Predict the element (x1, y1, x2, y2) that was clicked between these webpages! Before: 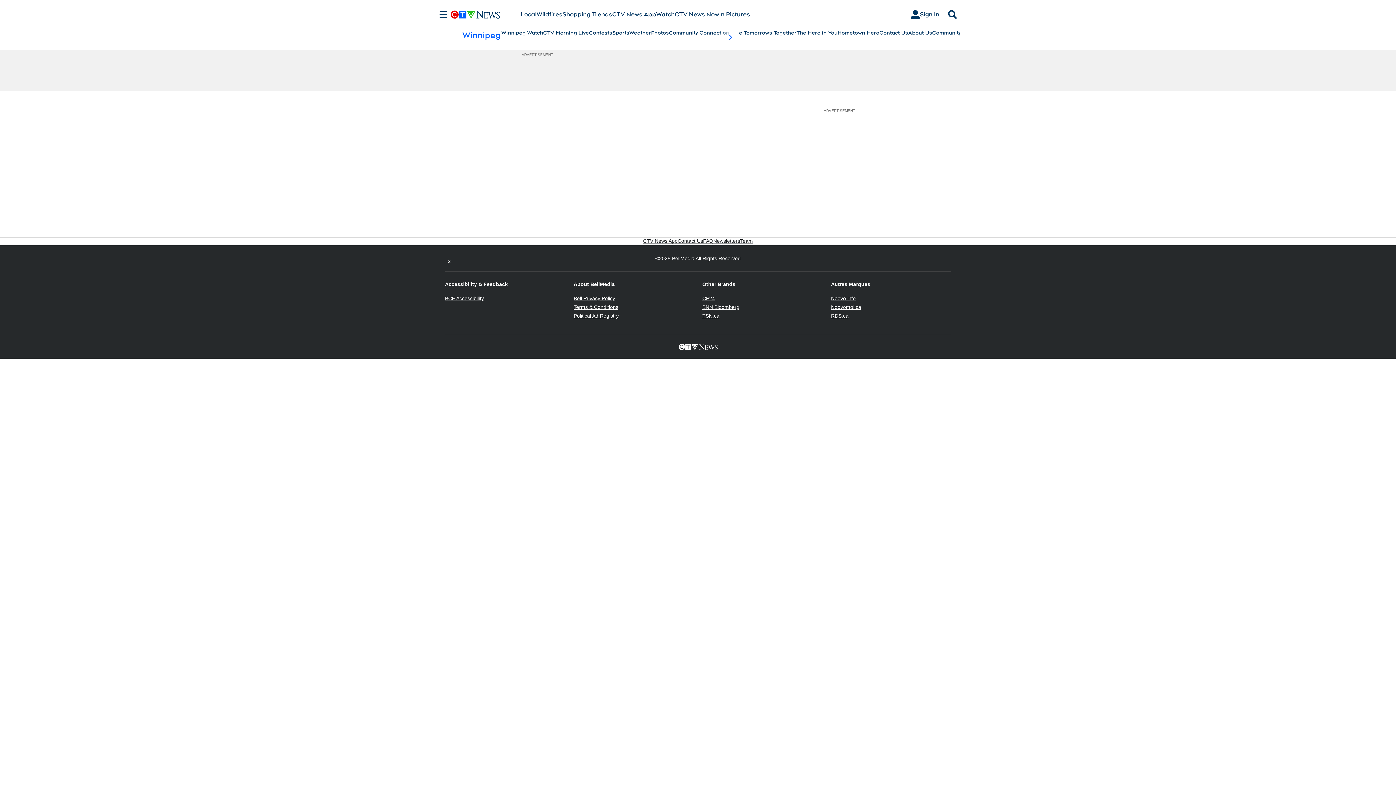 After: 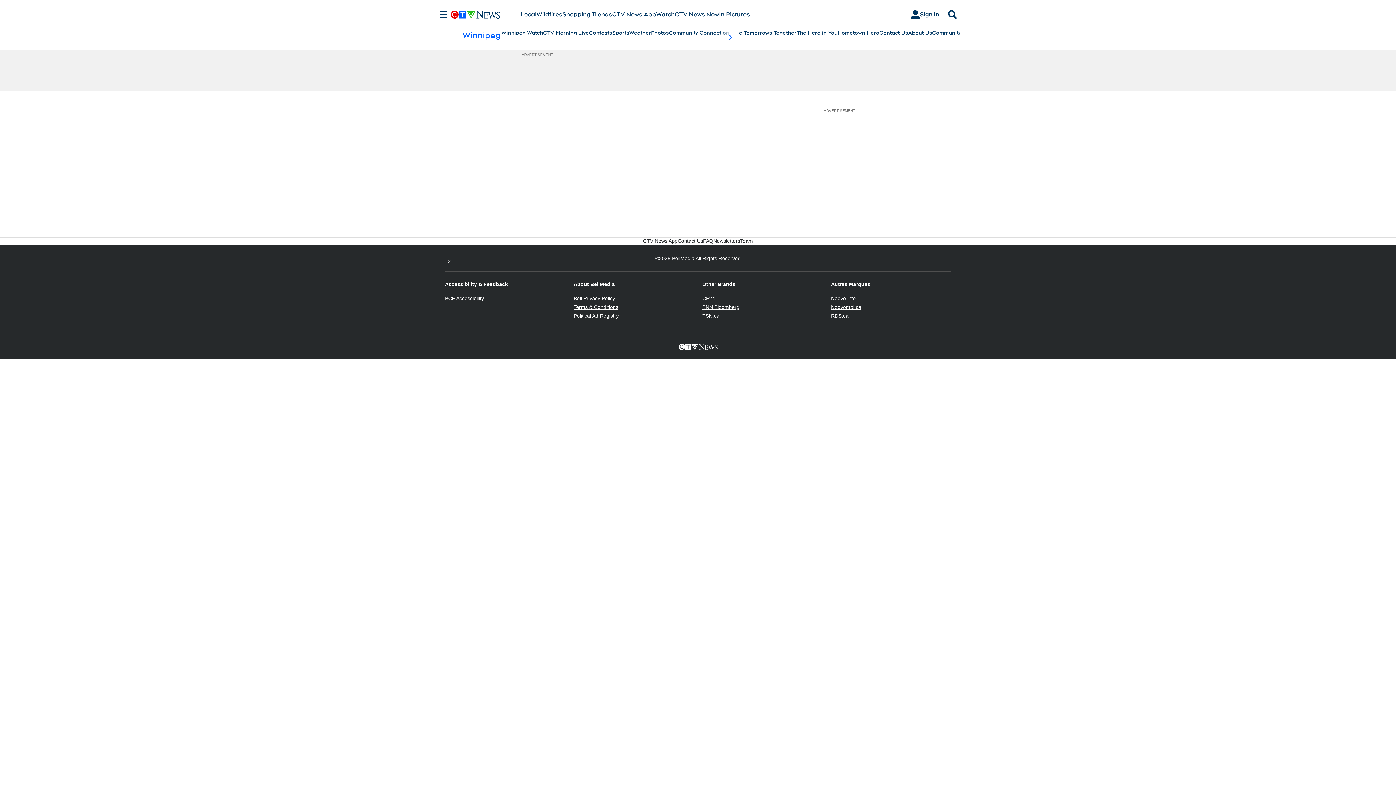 Action: bbox: (445, 295, 484, 301) label: BCE Accessibility
Opens in new window